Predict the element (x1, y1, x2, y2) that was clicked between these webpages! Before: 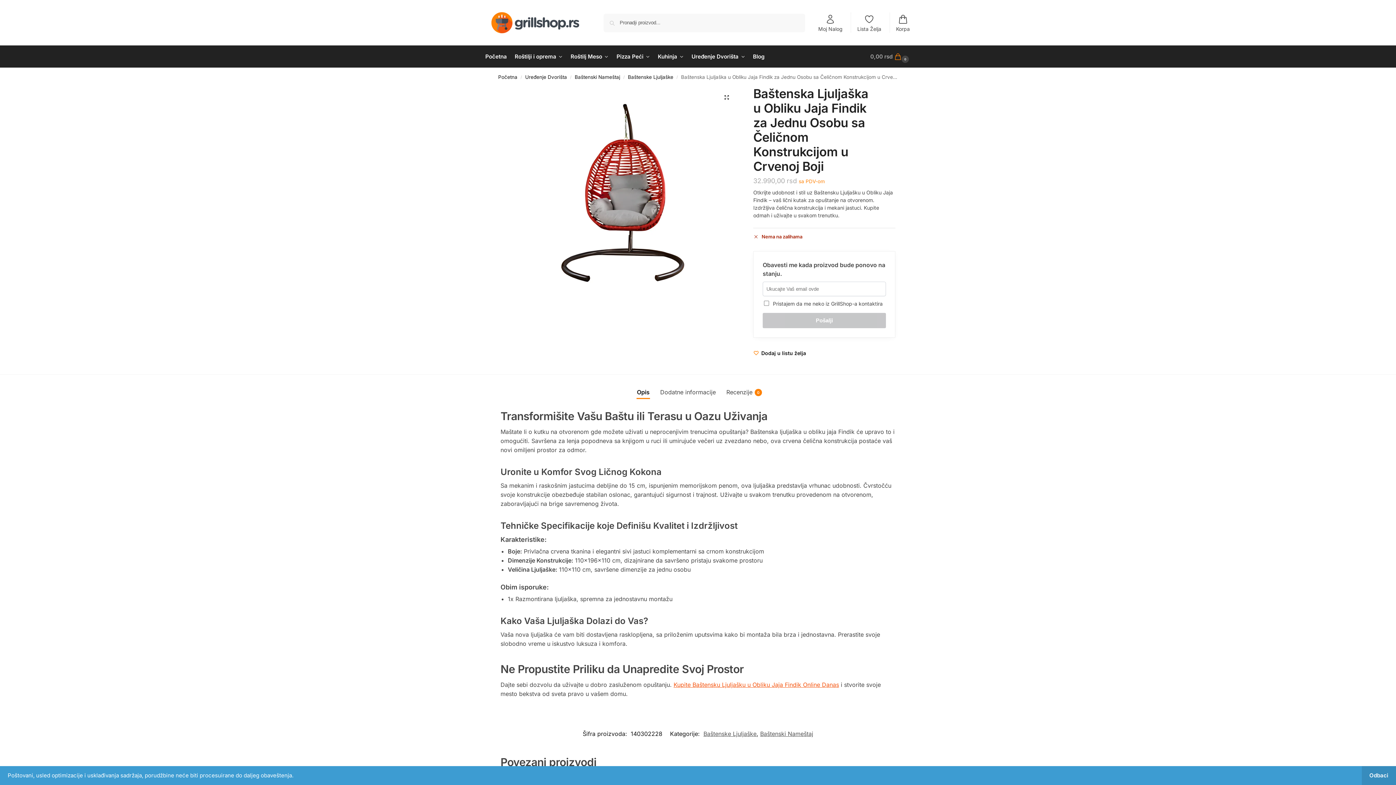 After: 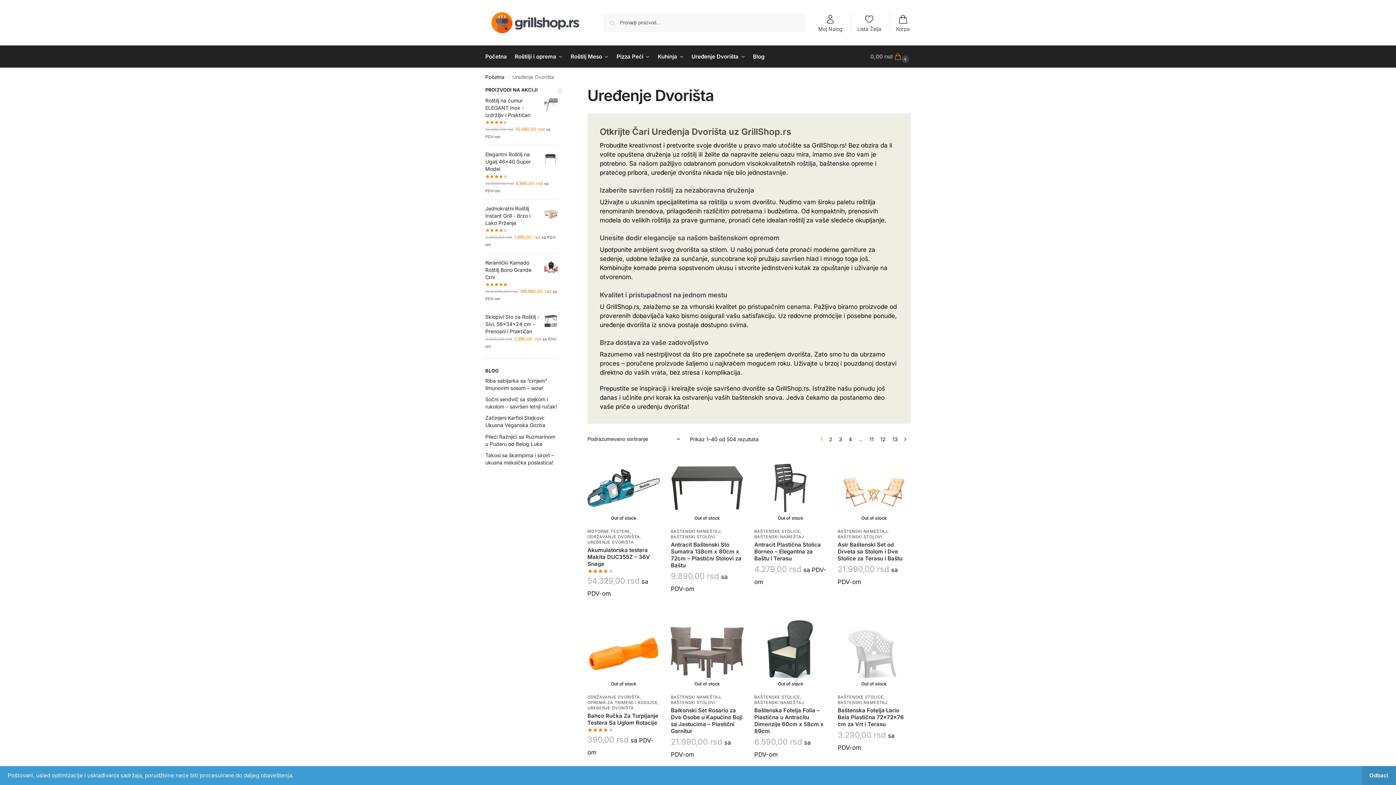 Action: label: Uređenje Dvorišta bbox: (525, 74, 567, 80)